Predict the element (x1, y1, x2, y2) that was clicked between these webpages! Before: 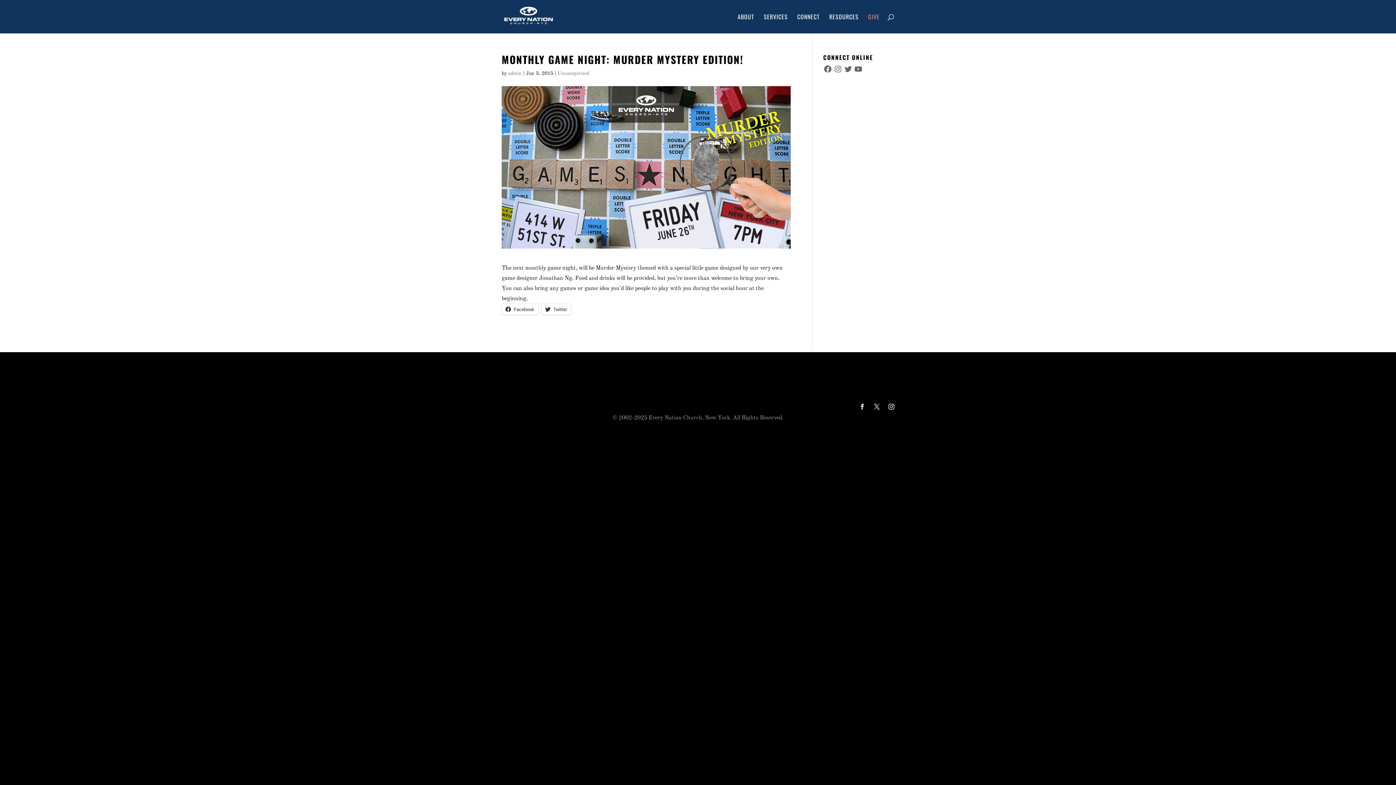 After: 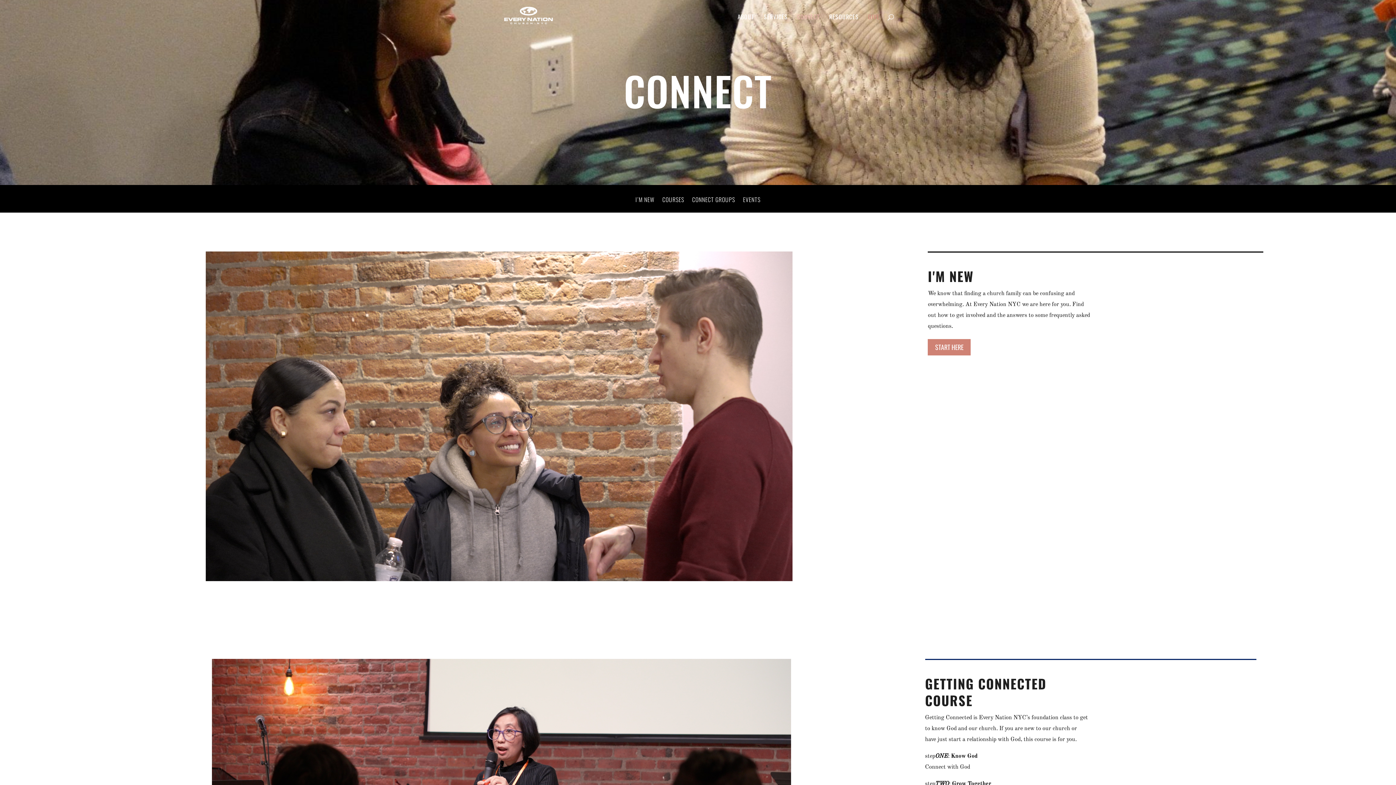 Action: bbox: (797, 14, 820, 33) label: CONNECT